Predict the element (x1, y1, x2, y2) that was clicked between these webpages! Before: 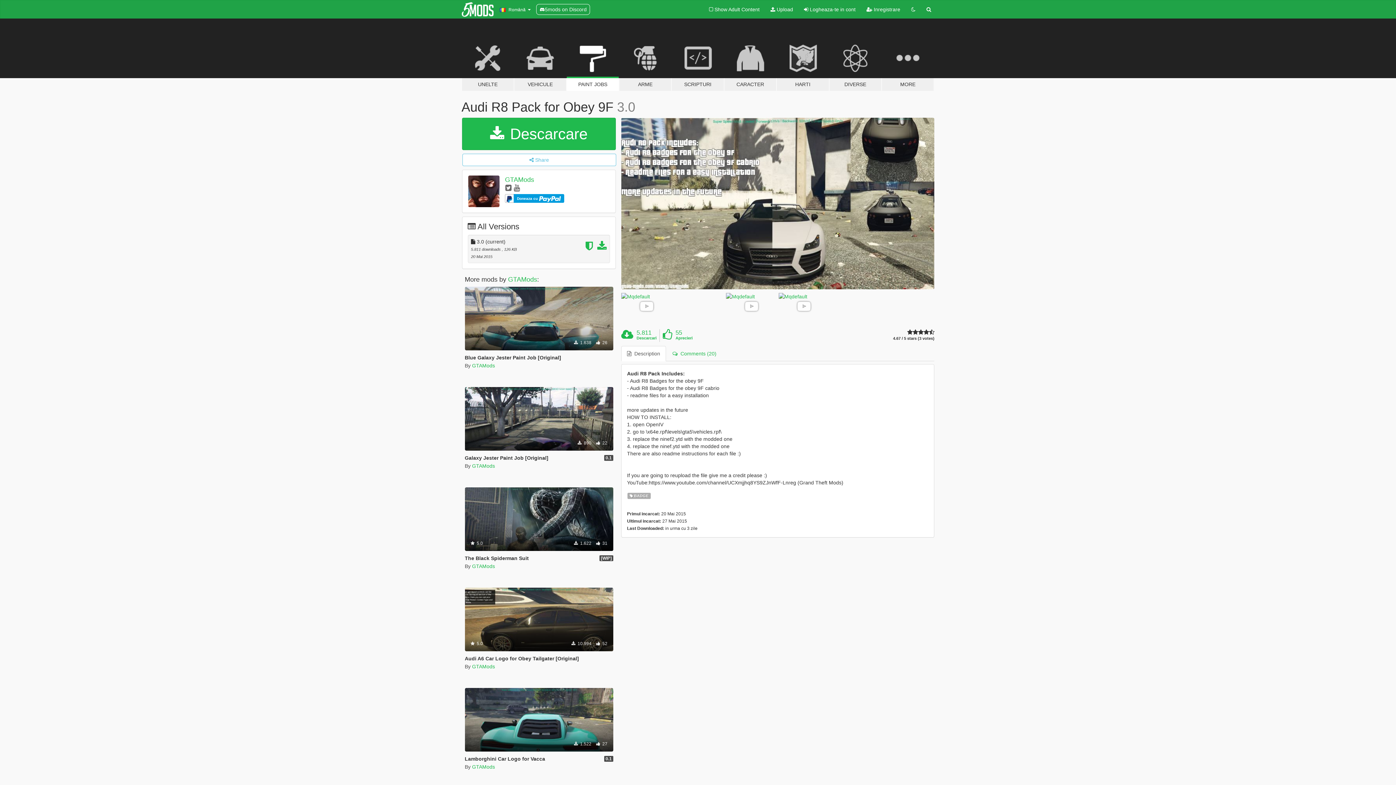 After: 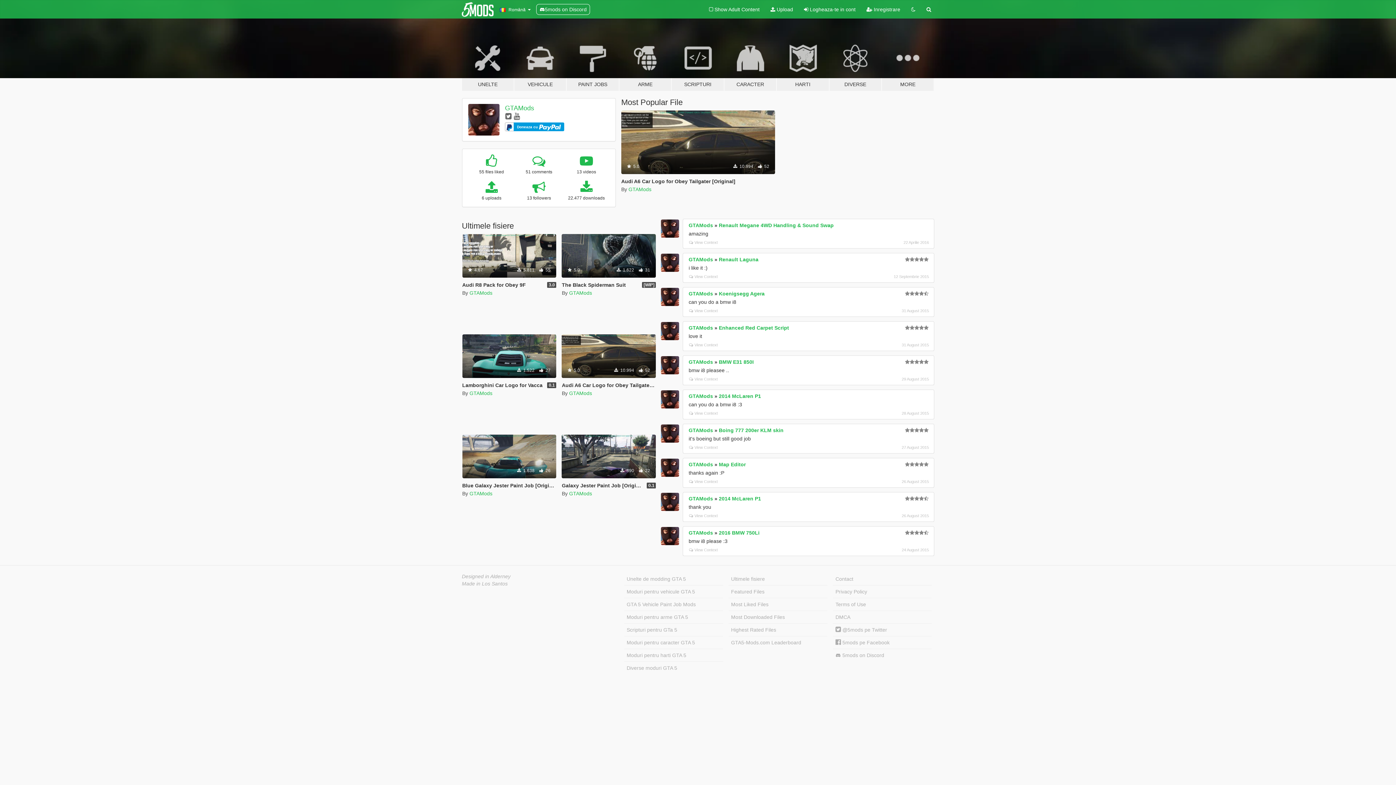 Action: label: GTAMods bbox: (505, 176, 534, 183)